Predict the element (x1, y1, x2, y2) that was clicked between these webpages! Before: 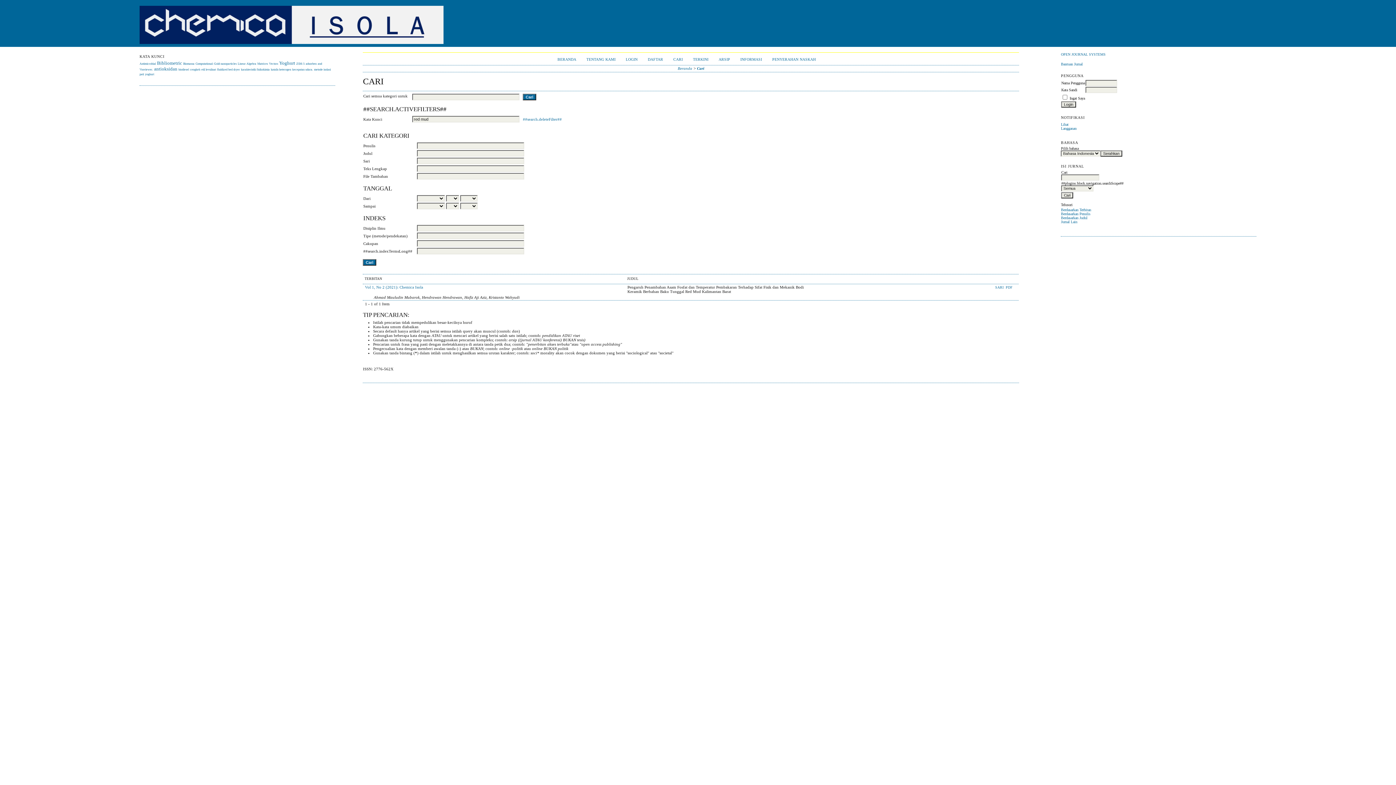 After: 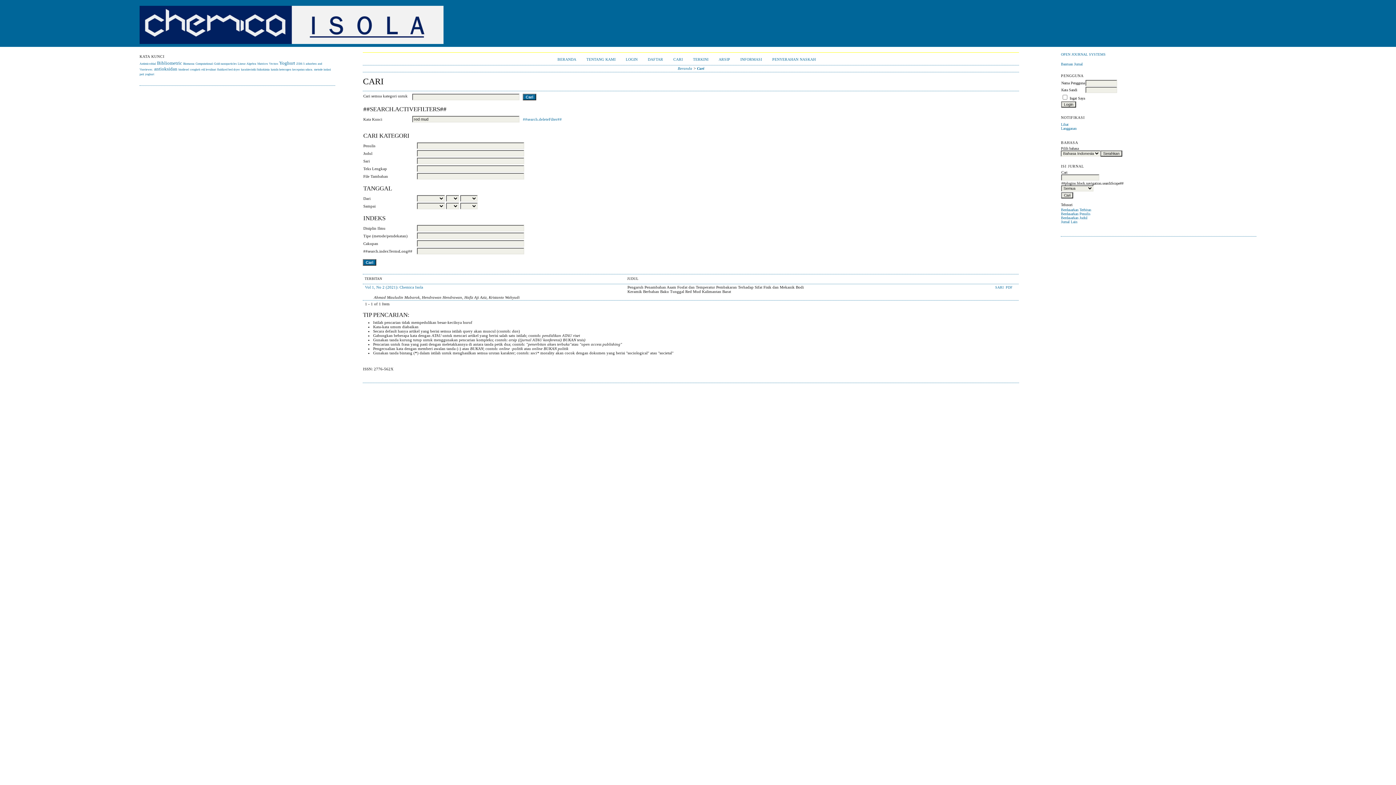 Action: bbox: (697, 66, 704, 70) label: Cari